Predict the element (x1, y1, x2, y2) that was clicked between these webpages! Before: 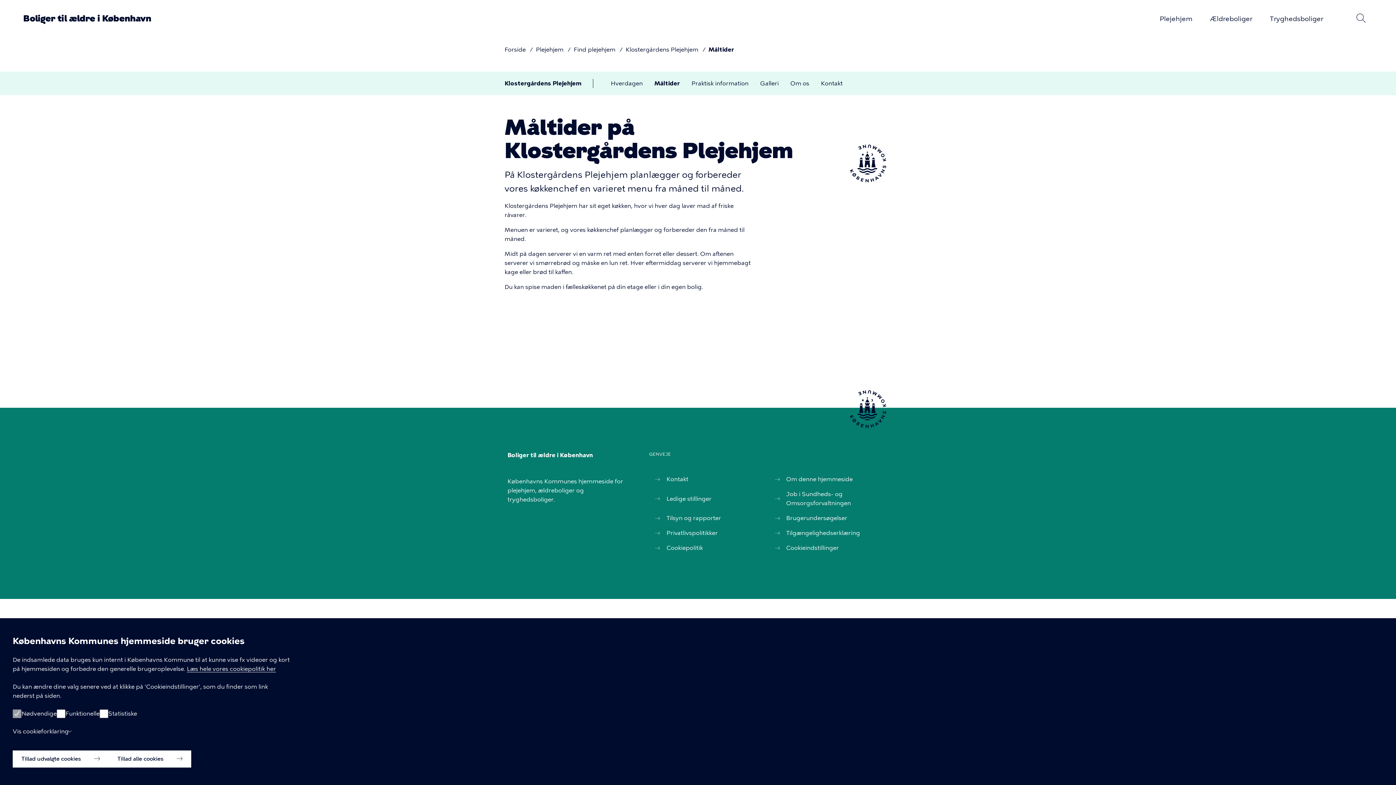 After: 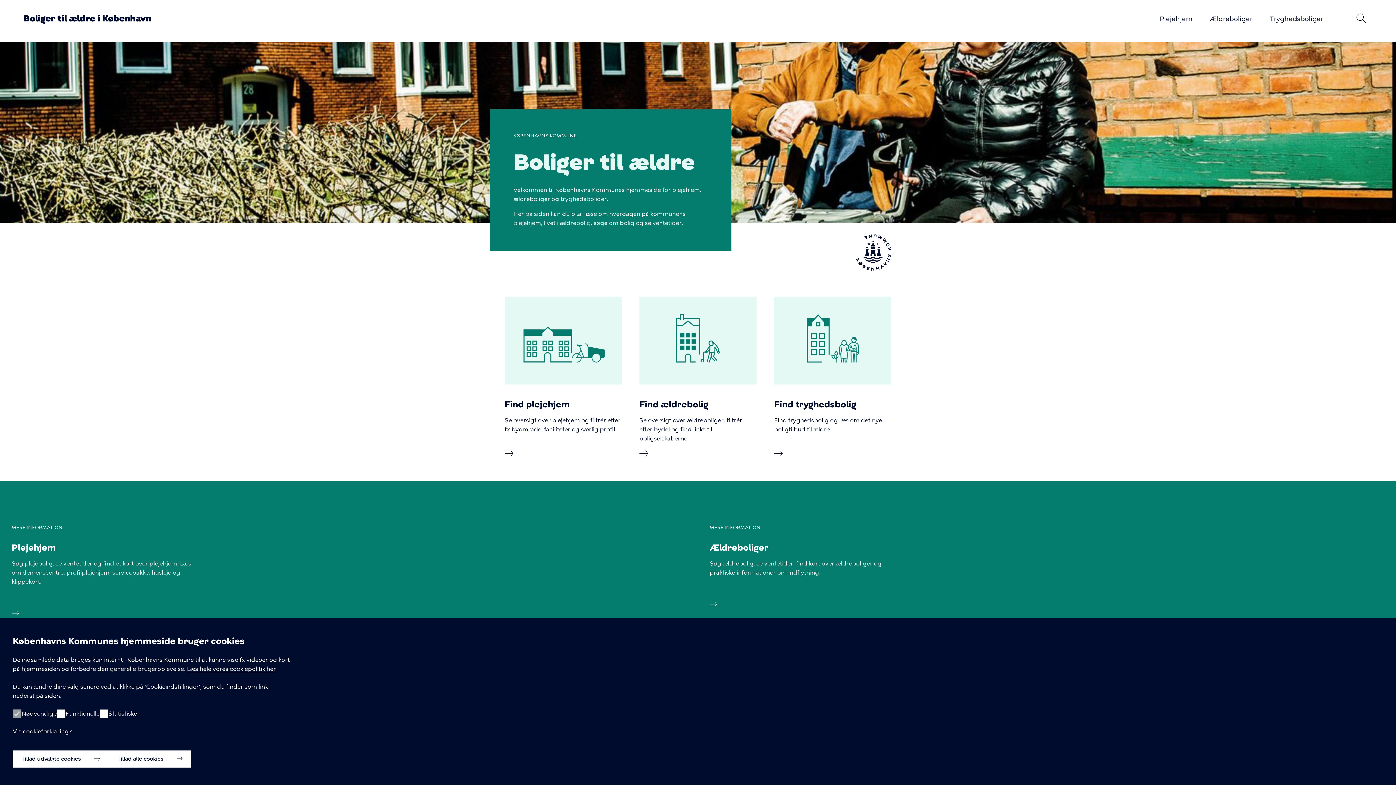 Action: bbox: (23, 12, 151, 23) label: Boliger til ældre i København